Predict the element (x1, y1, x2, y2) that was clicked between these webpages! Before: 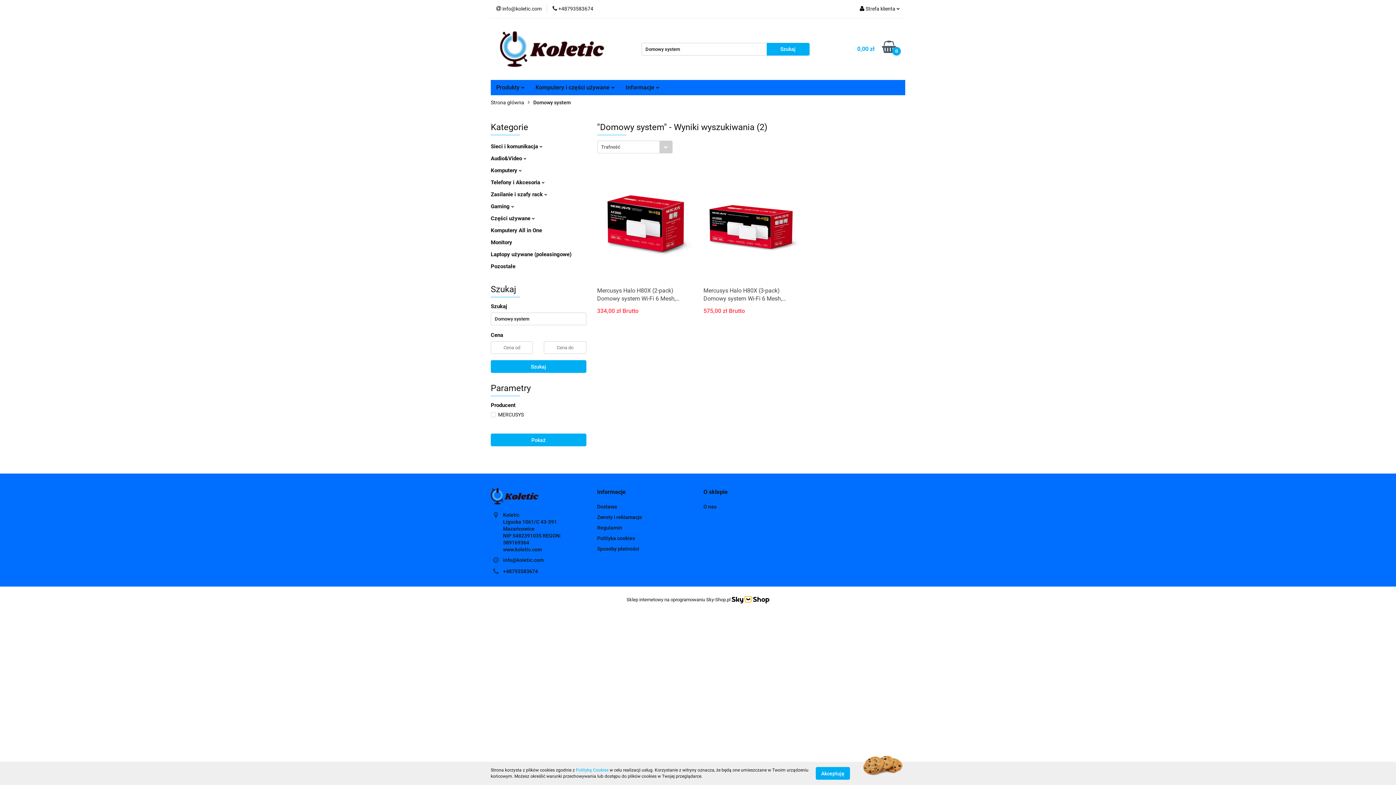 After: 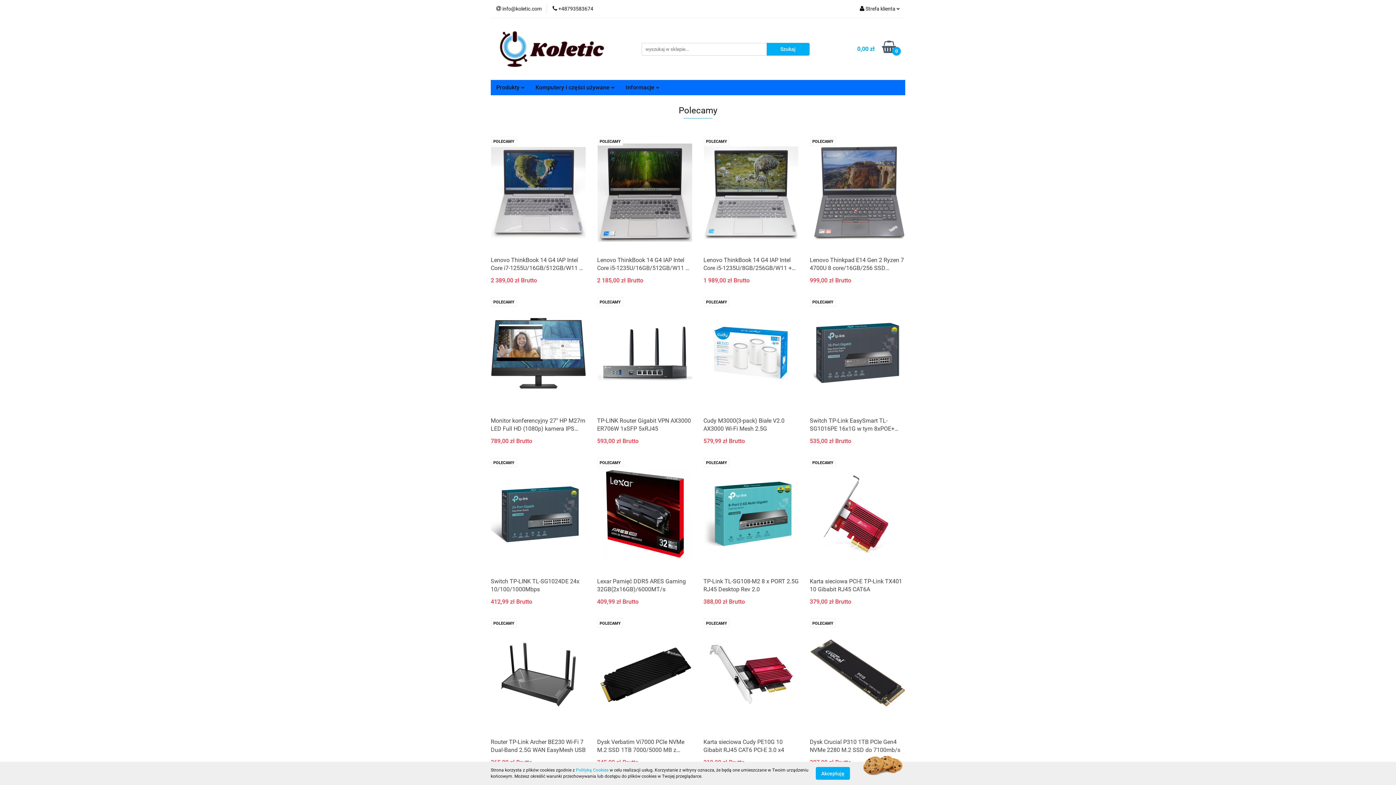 Action: bbox: (490, 95, 524, 110) label: Strona główna